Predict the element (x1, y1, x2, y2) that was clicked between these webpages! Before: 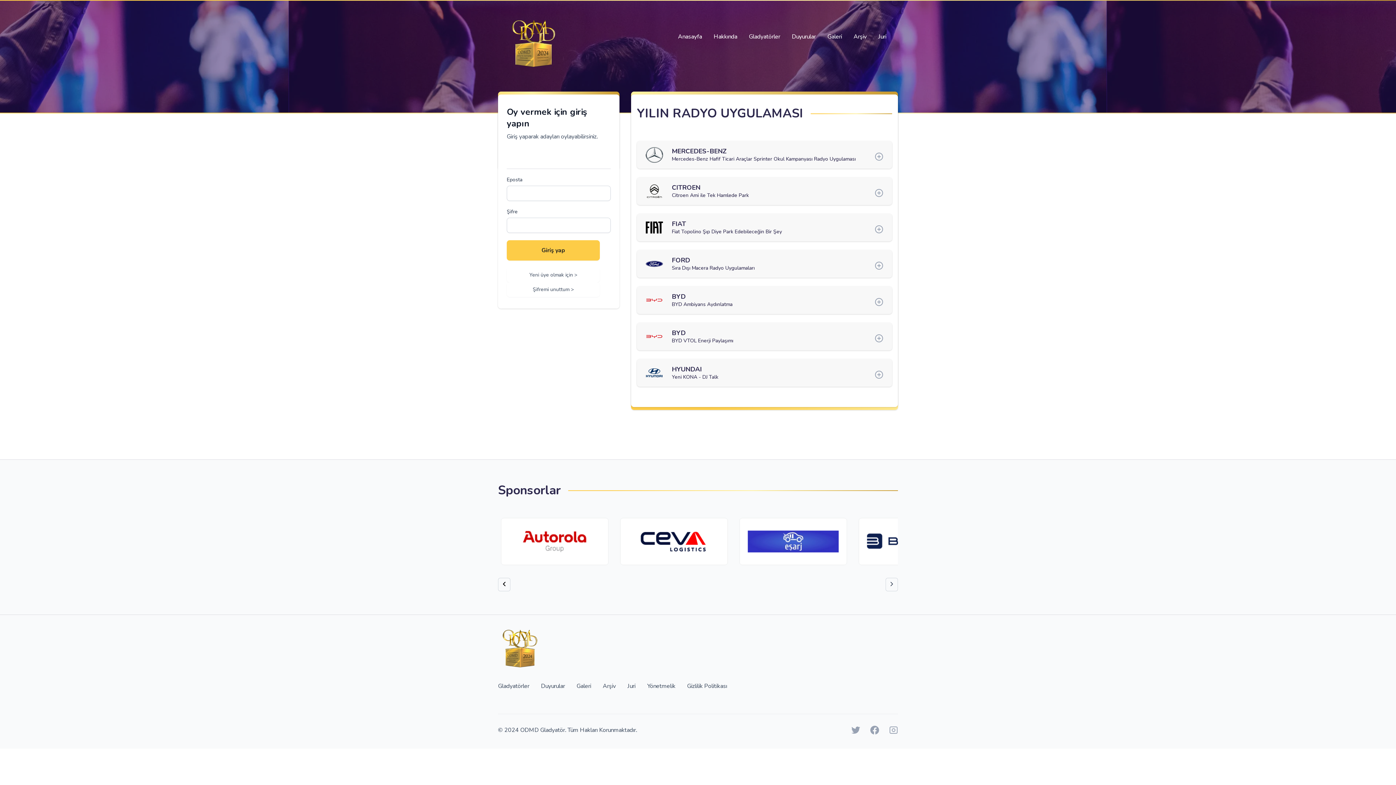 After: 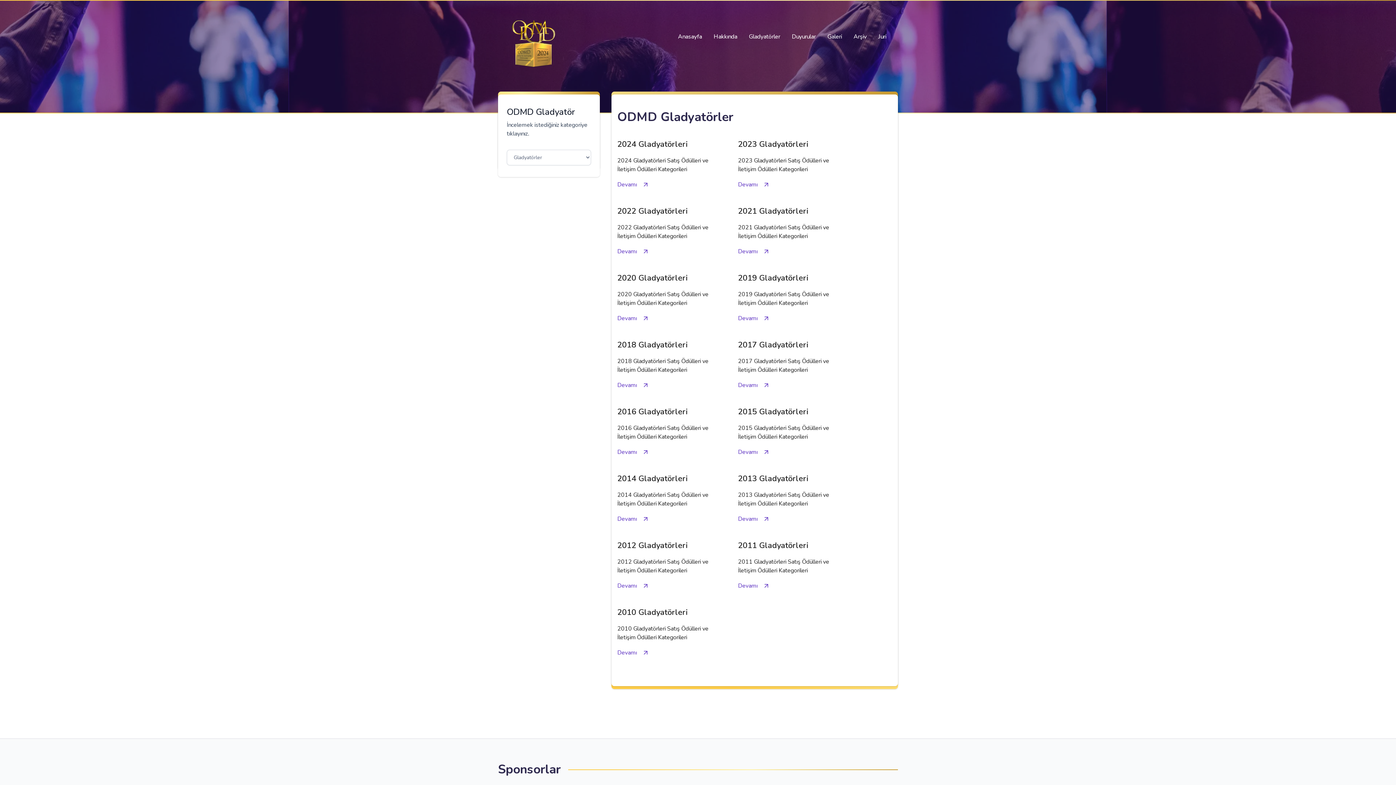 Action: label: Gladyatörler bbox: (749, 32, 780, 40)